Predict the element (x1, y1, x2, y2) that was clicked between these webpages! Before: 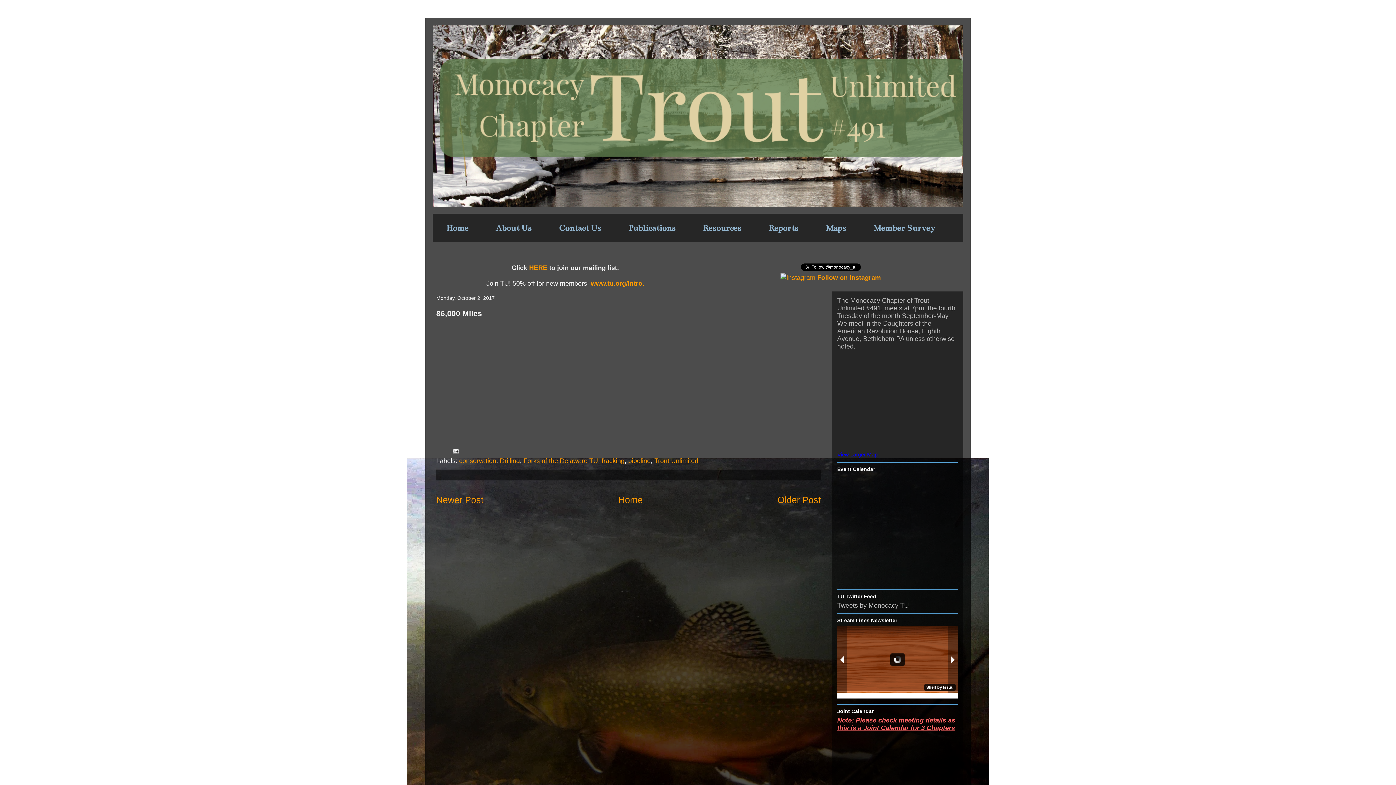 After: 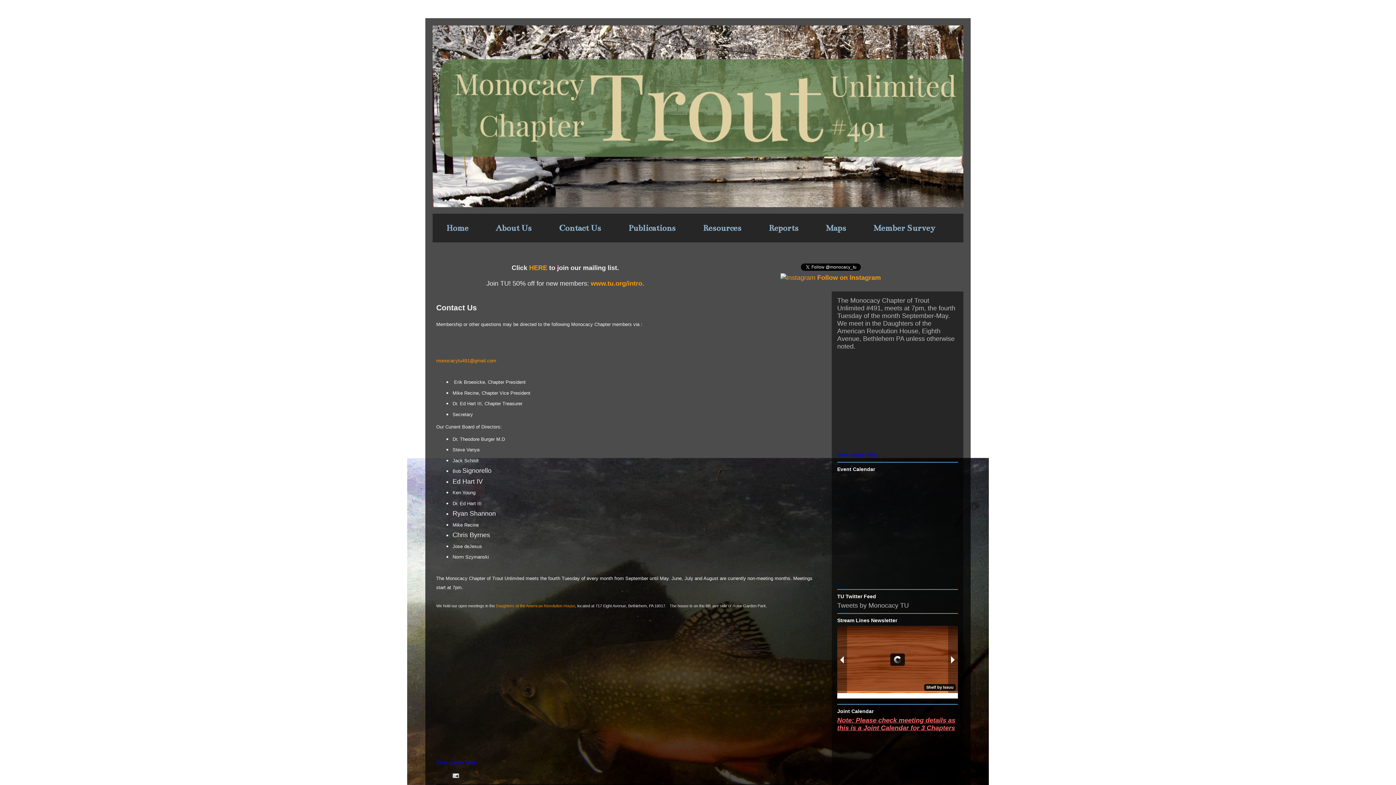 Action: label: Contact Us bbox: (545, 213, 614, 242)